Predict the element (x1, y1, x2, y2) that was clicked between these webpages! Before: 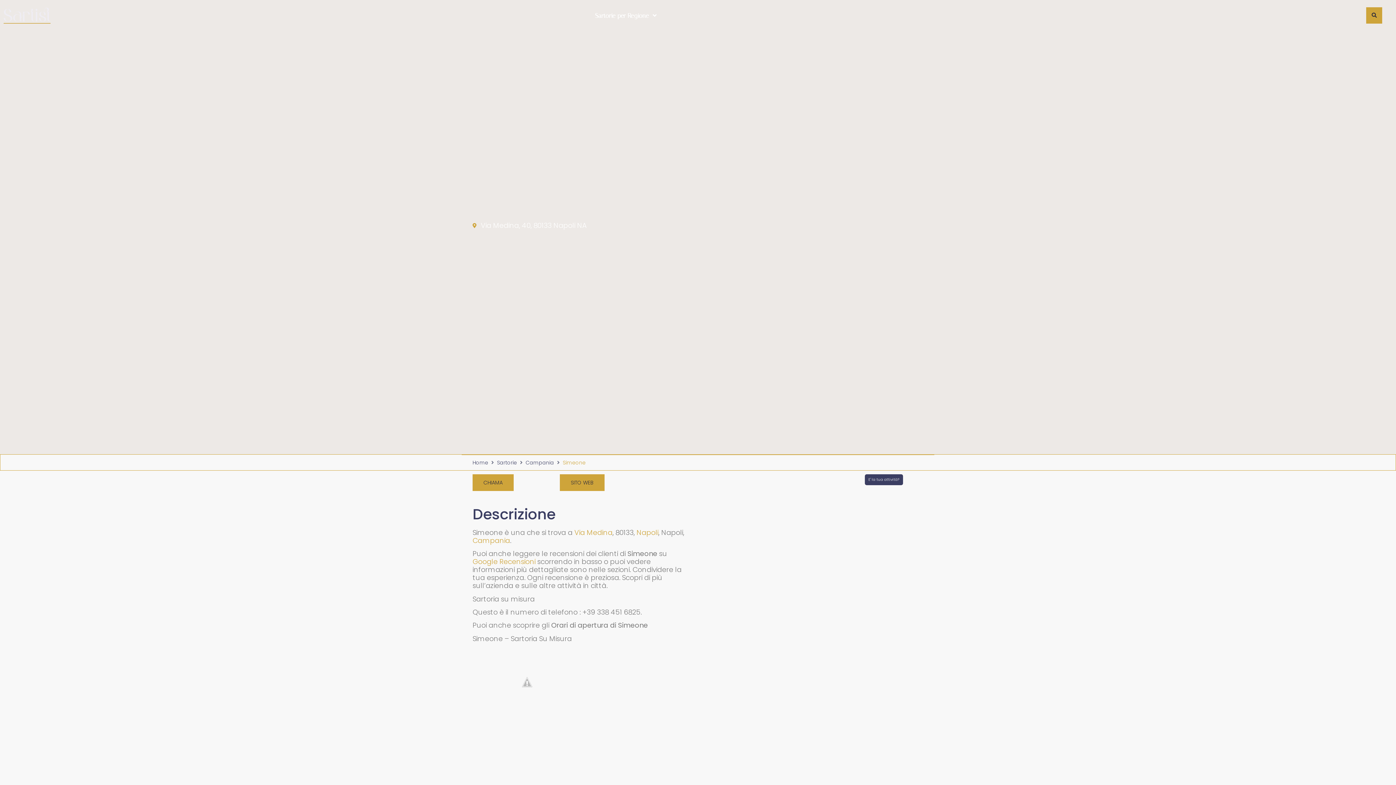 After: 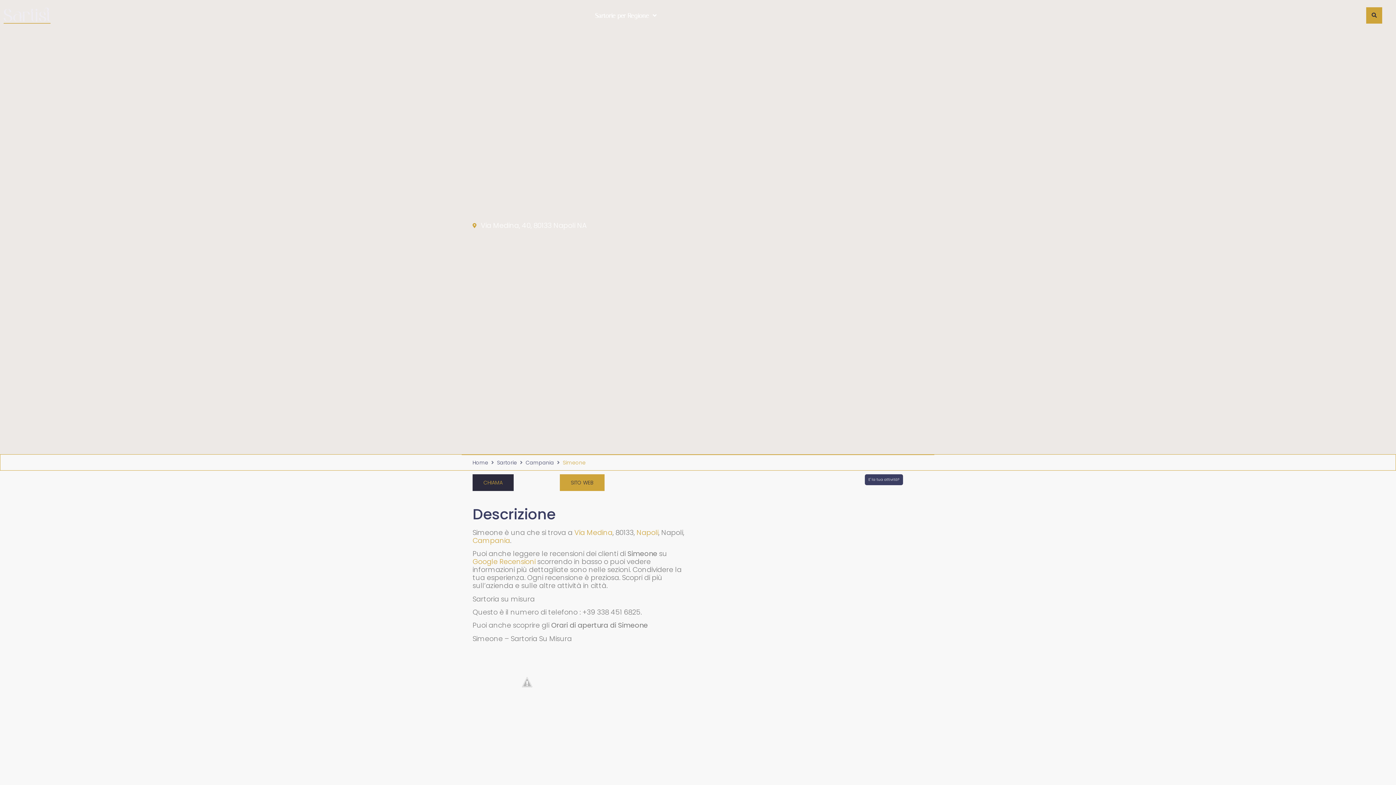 Action: bbox: (472, 474, 514, 491) label: Link 28